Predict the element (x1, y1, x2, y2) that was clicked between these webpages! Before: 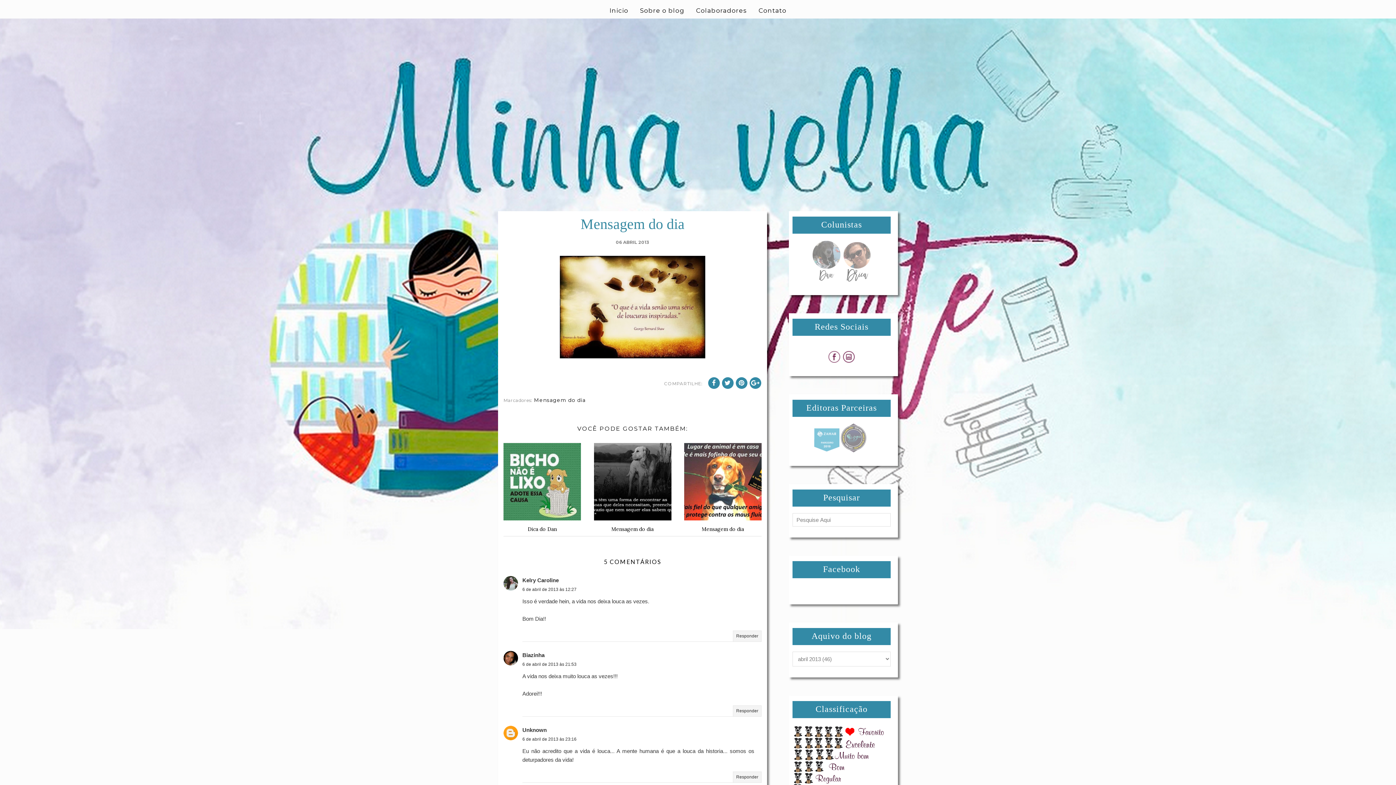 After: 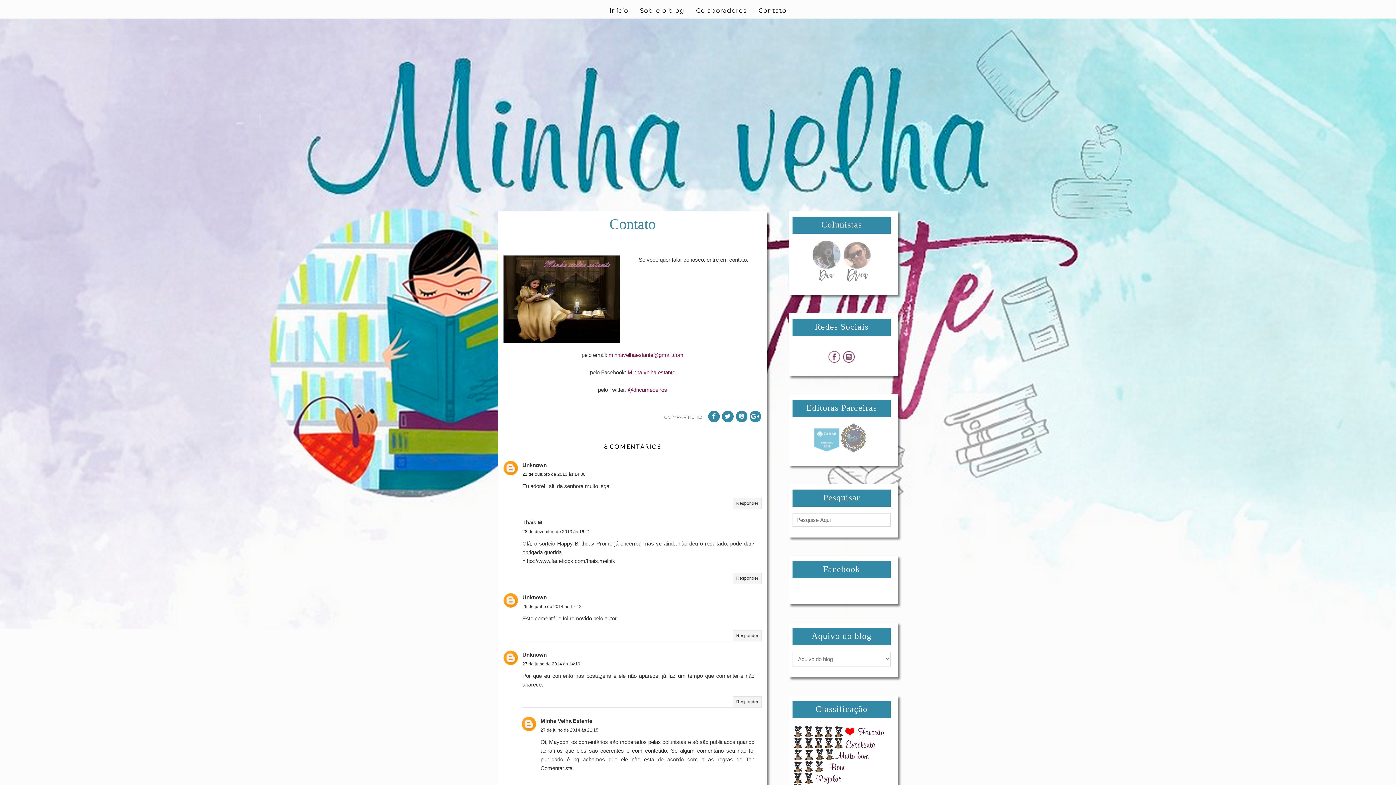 Action: label: Contato bbox: (752, 3, 792, 17)